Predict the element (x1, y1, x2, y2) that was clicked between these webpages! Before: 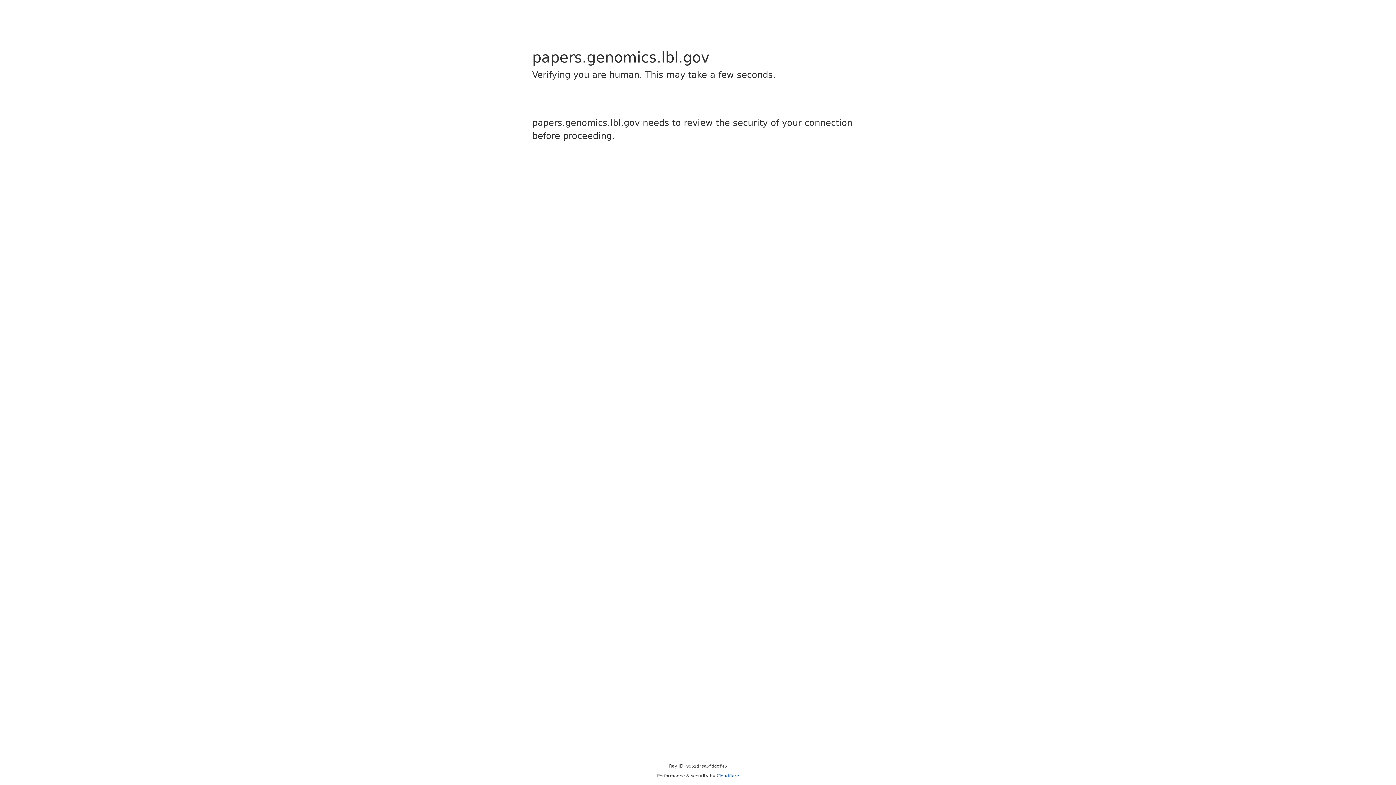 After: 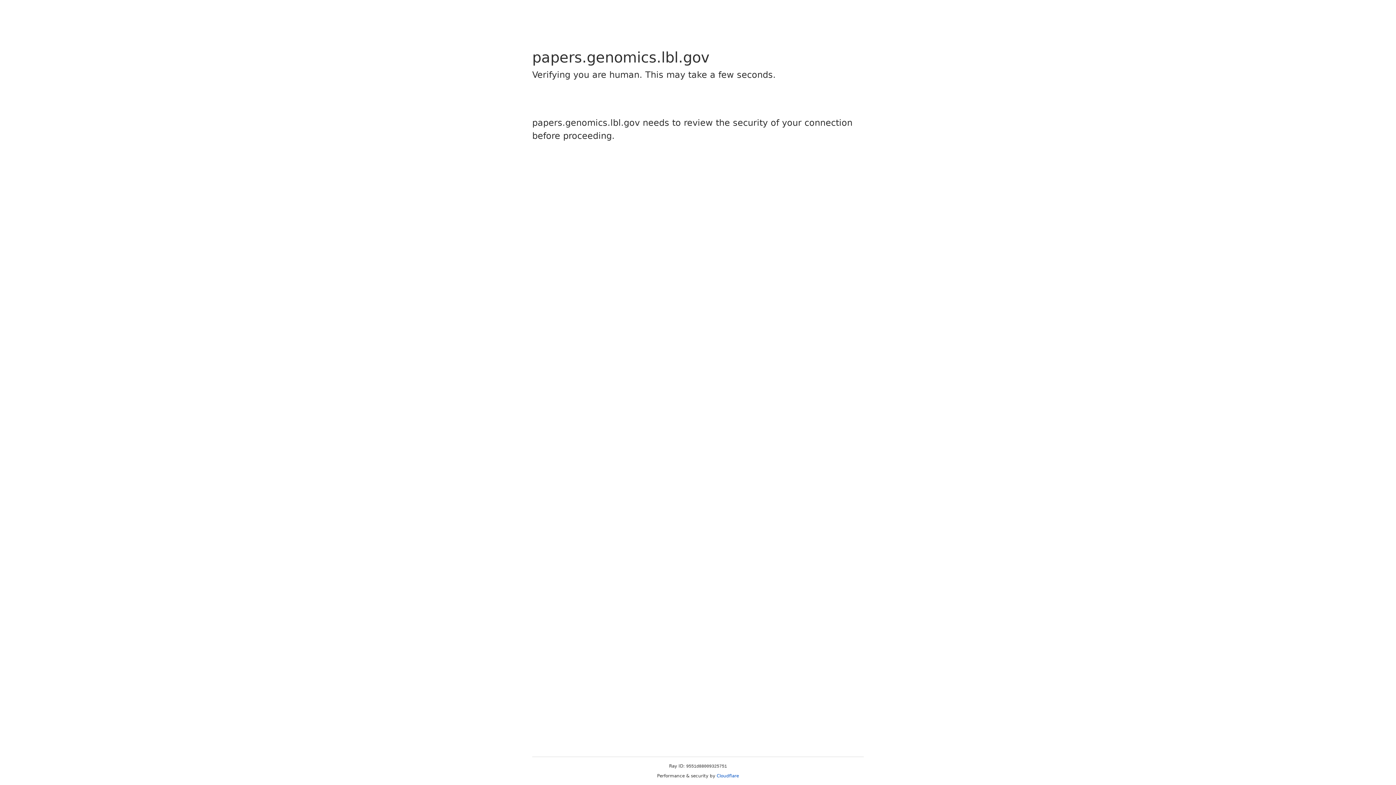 Action: bbox: (716, 773, 739, 778) label: Cloudflare